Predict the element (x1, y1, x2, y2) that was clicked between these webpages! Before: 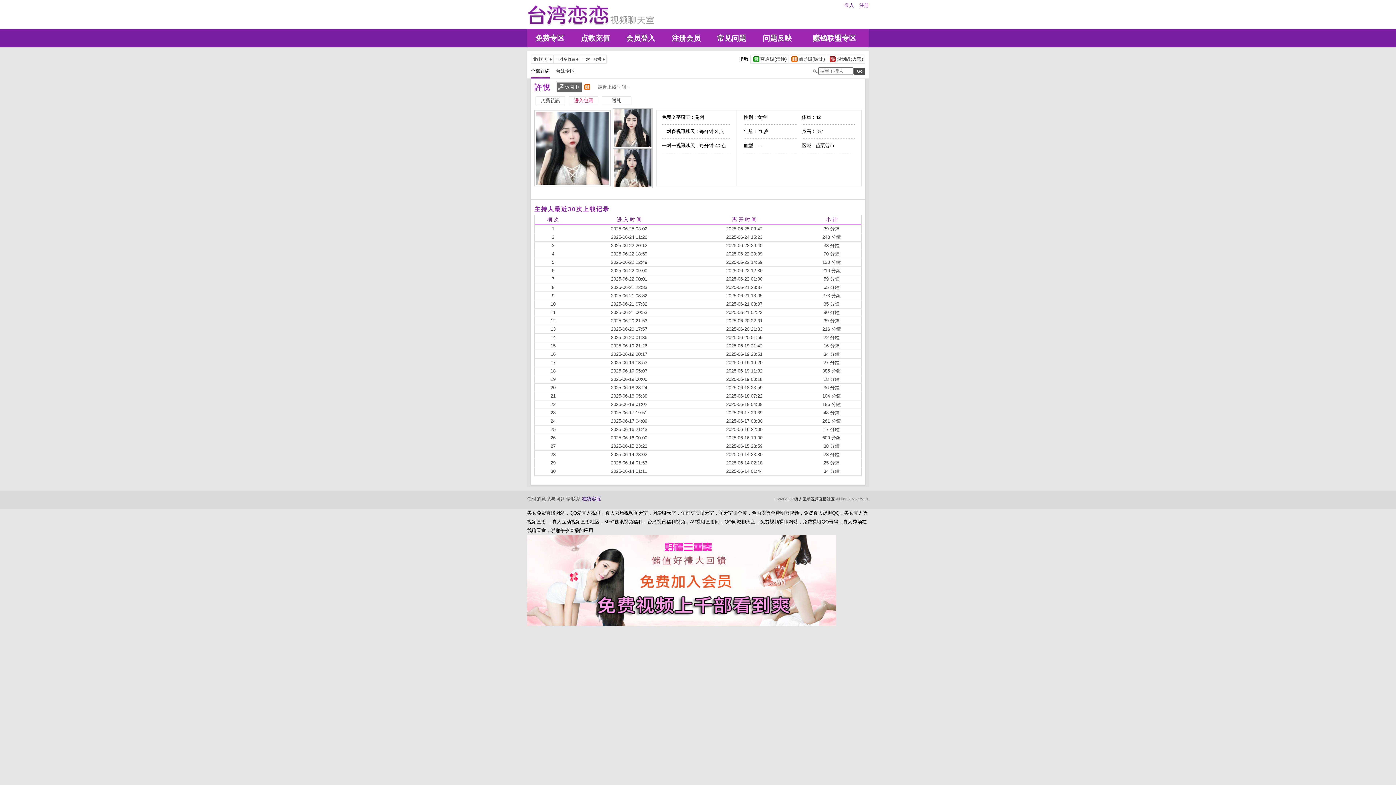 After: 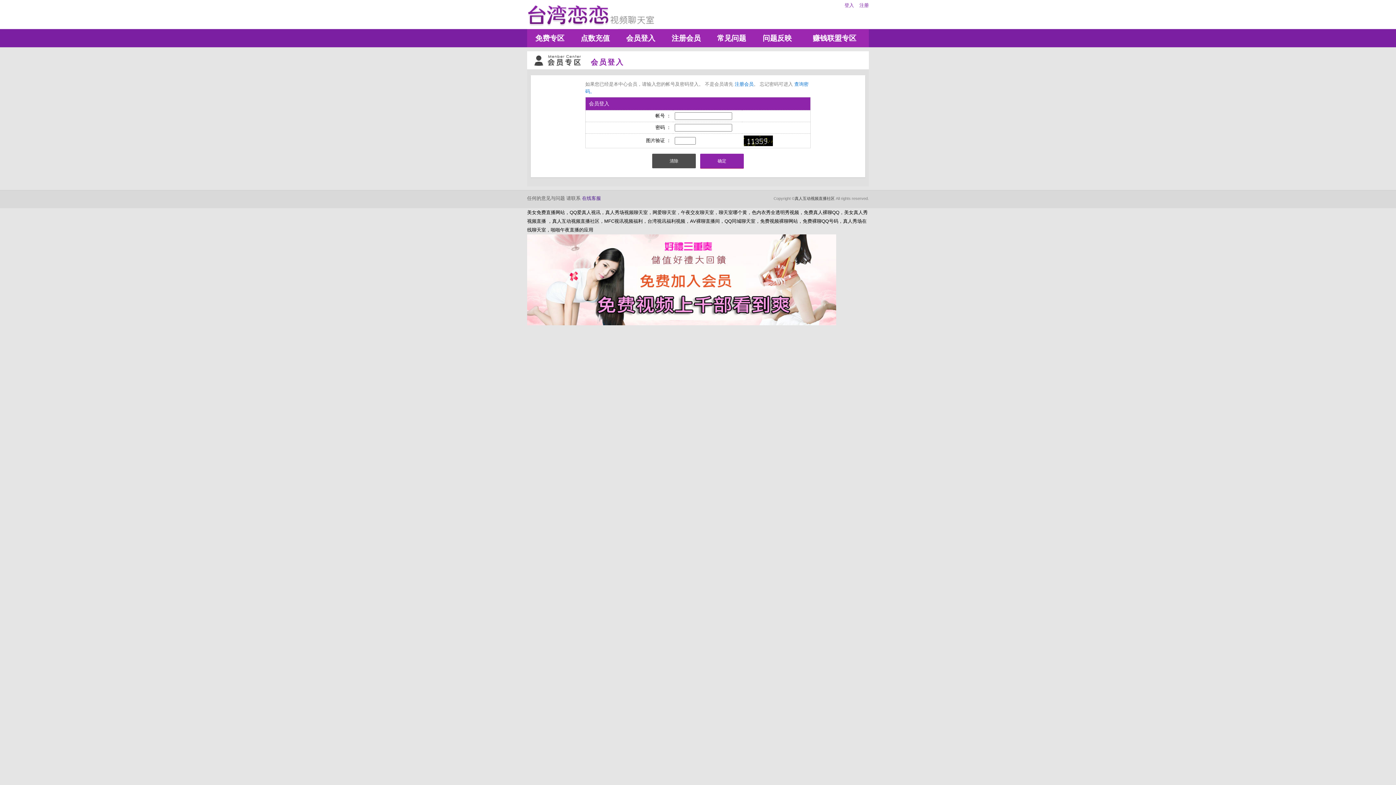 Action: label: 问题反映 bbox: (754, 29, 800, 47)